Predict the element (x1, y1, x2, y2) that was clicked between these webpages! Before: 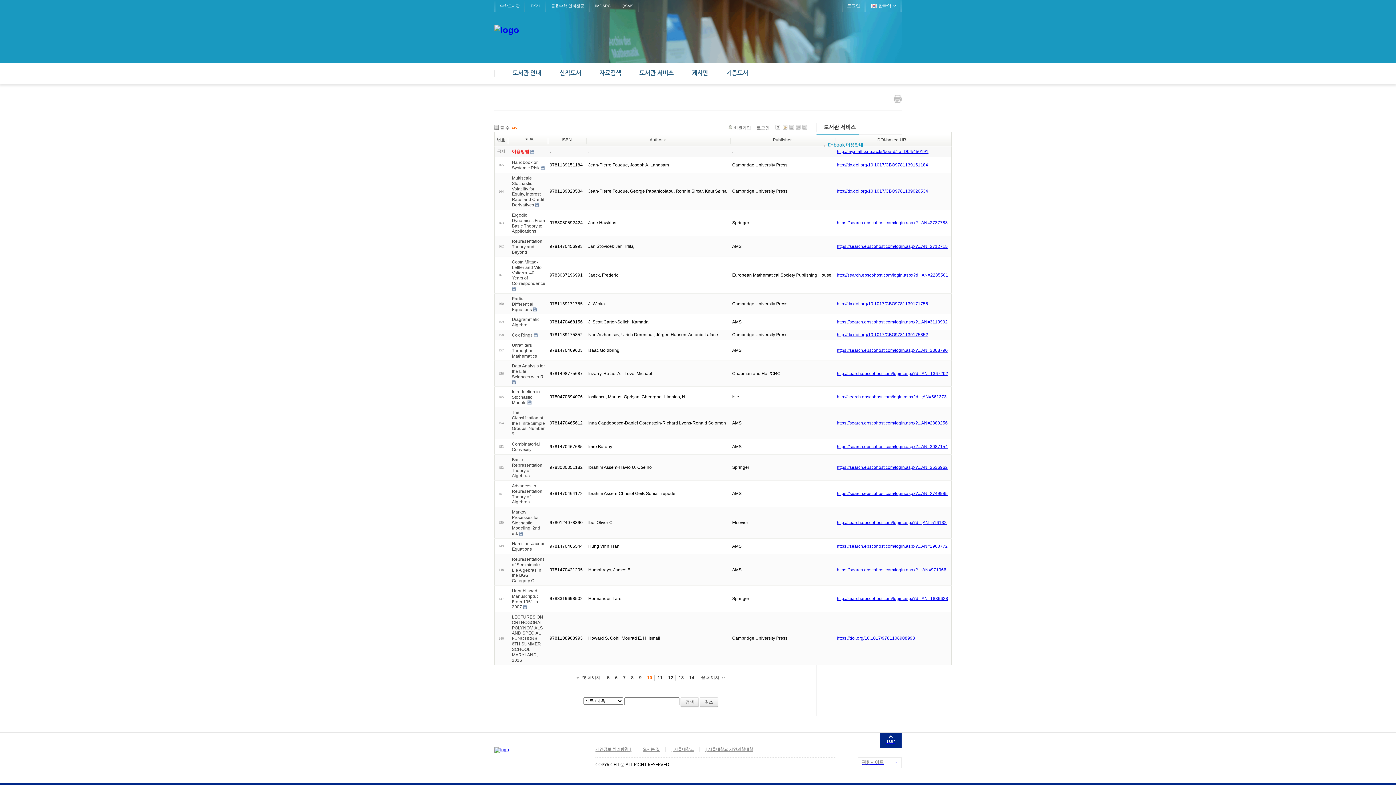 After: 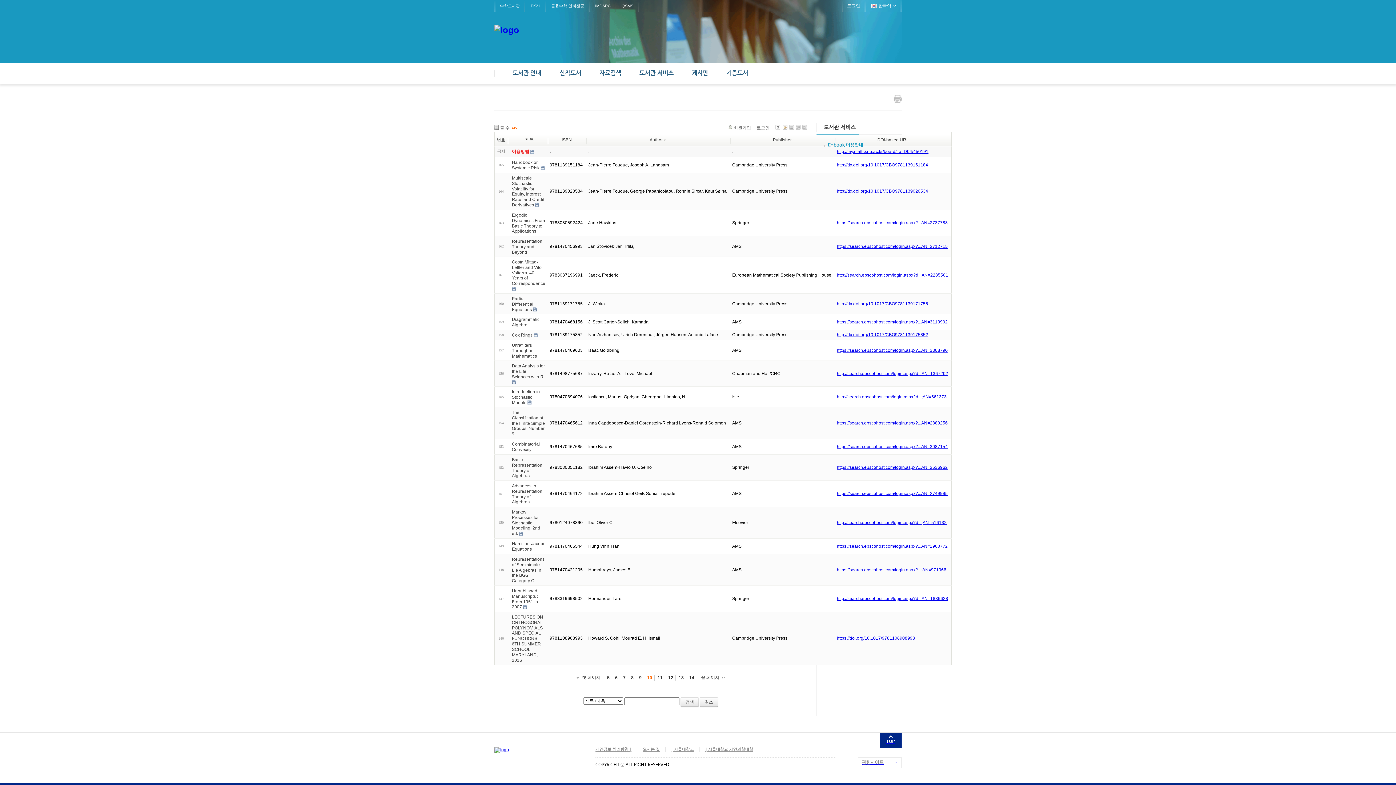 Action: label: https://search.ebscohost.com/login.aspx?...AN=3113992 bbox: (837, 319, 948, 324)